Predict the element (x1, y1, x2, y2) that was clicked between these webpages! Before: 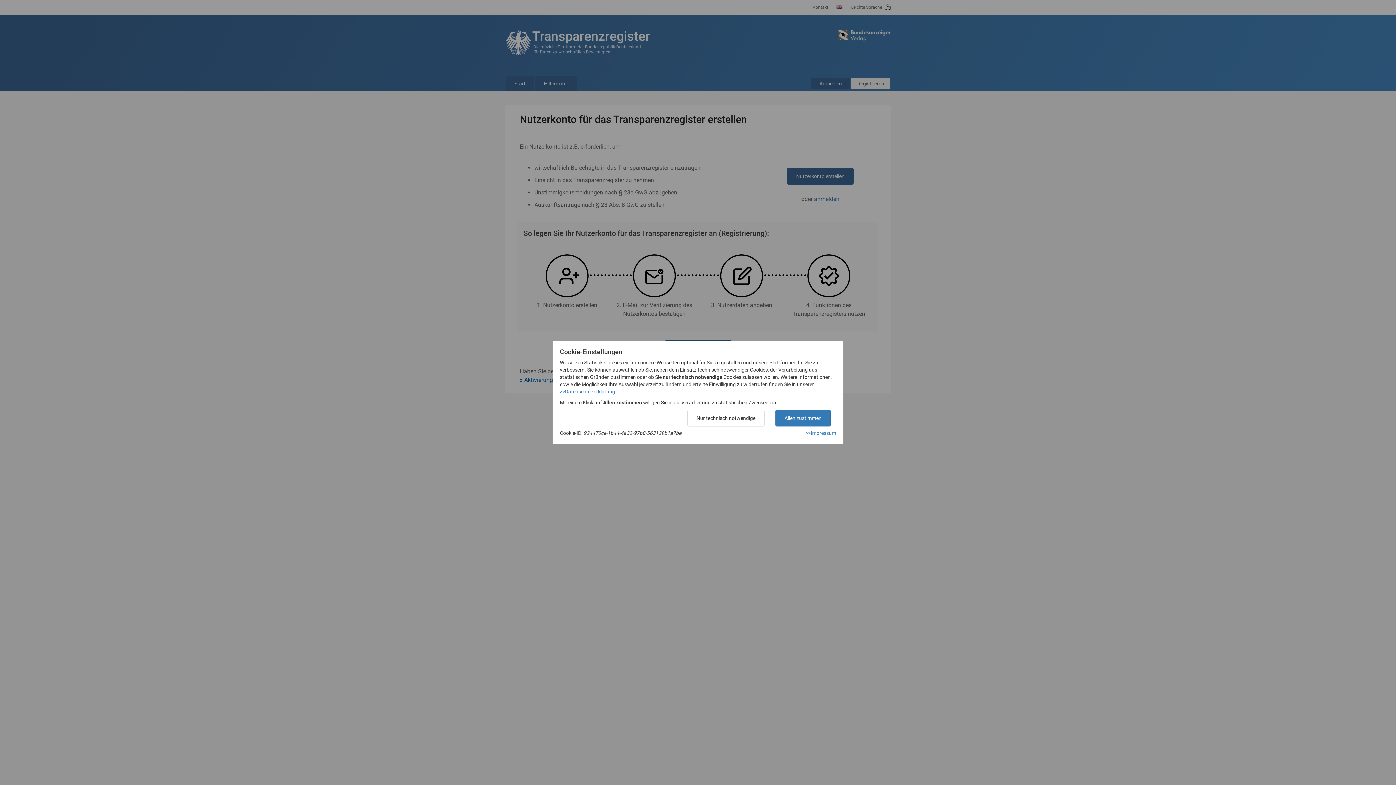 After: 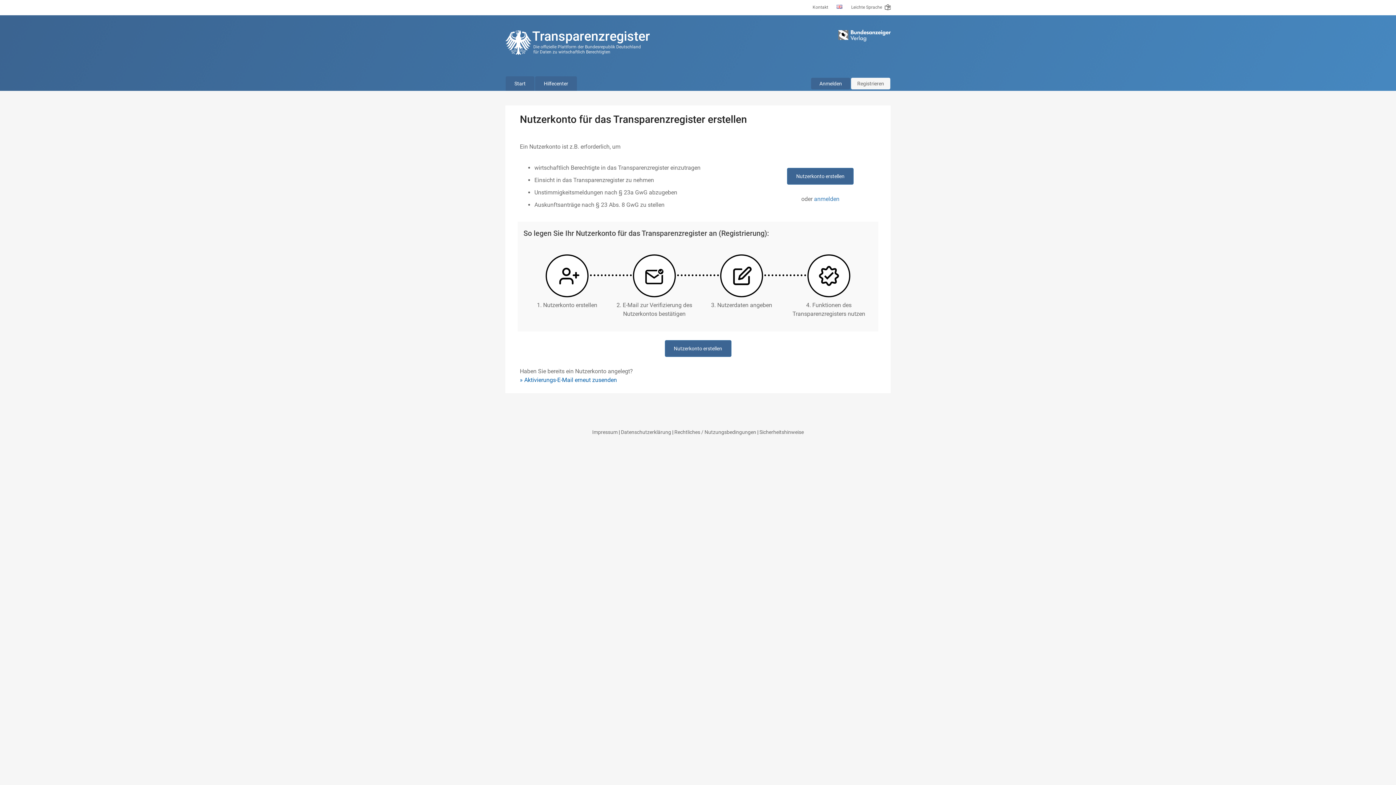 Action: label: Allen zustimmen bbox: (775, 410, 830, 426)